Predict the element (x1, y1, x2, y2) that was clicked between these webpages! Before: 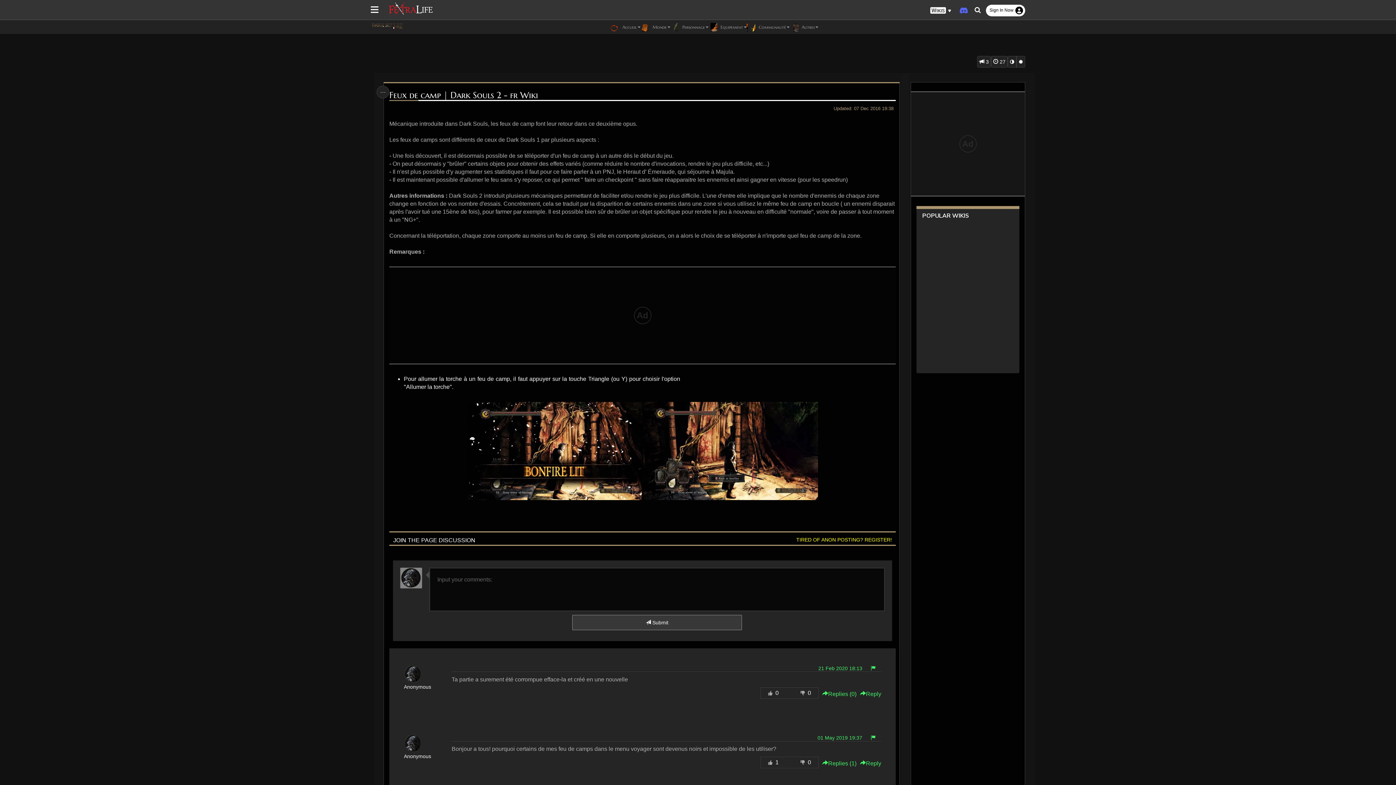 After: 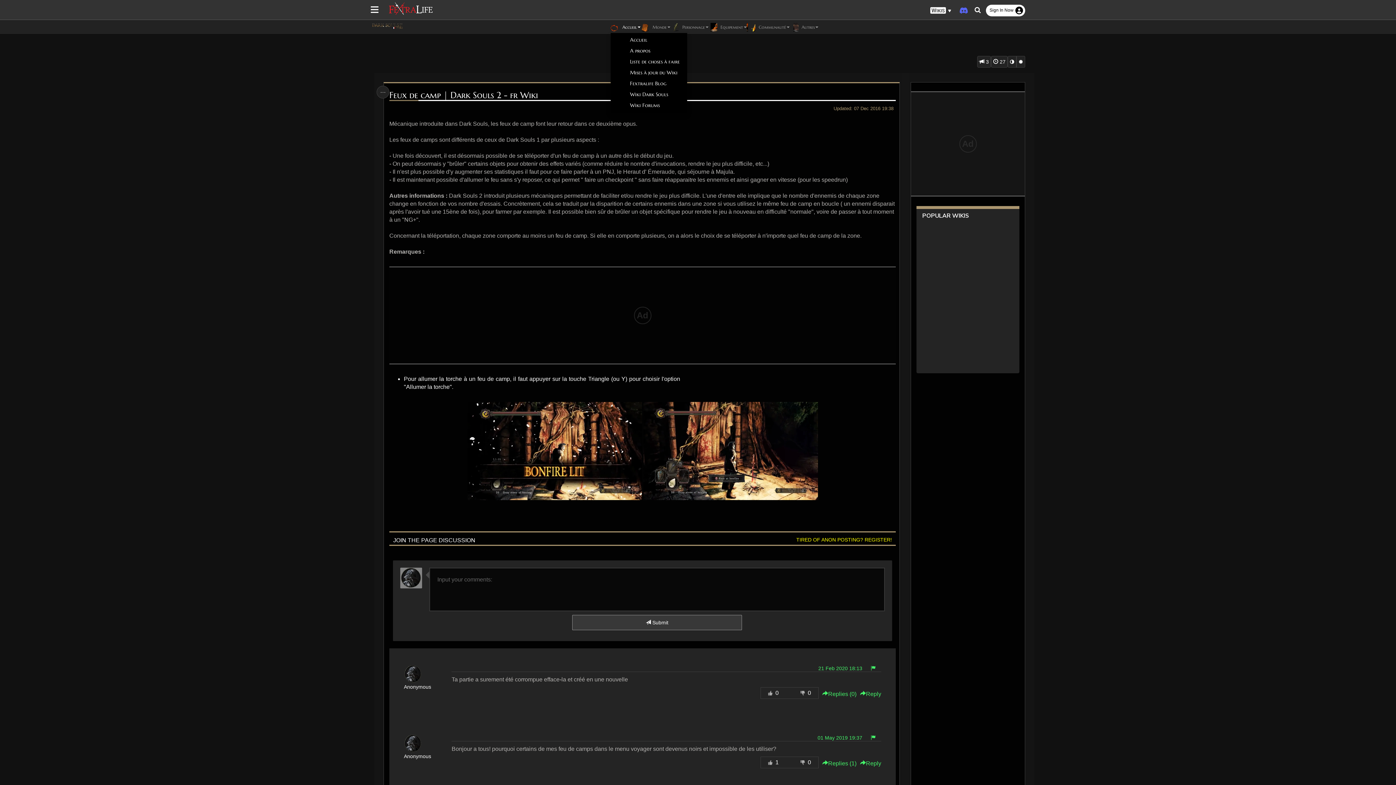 Action: bbox: (610, 21, 640, 32) label:  Accueil